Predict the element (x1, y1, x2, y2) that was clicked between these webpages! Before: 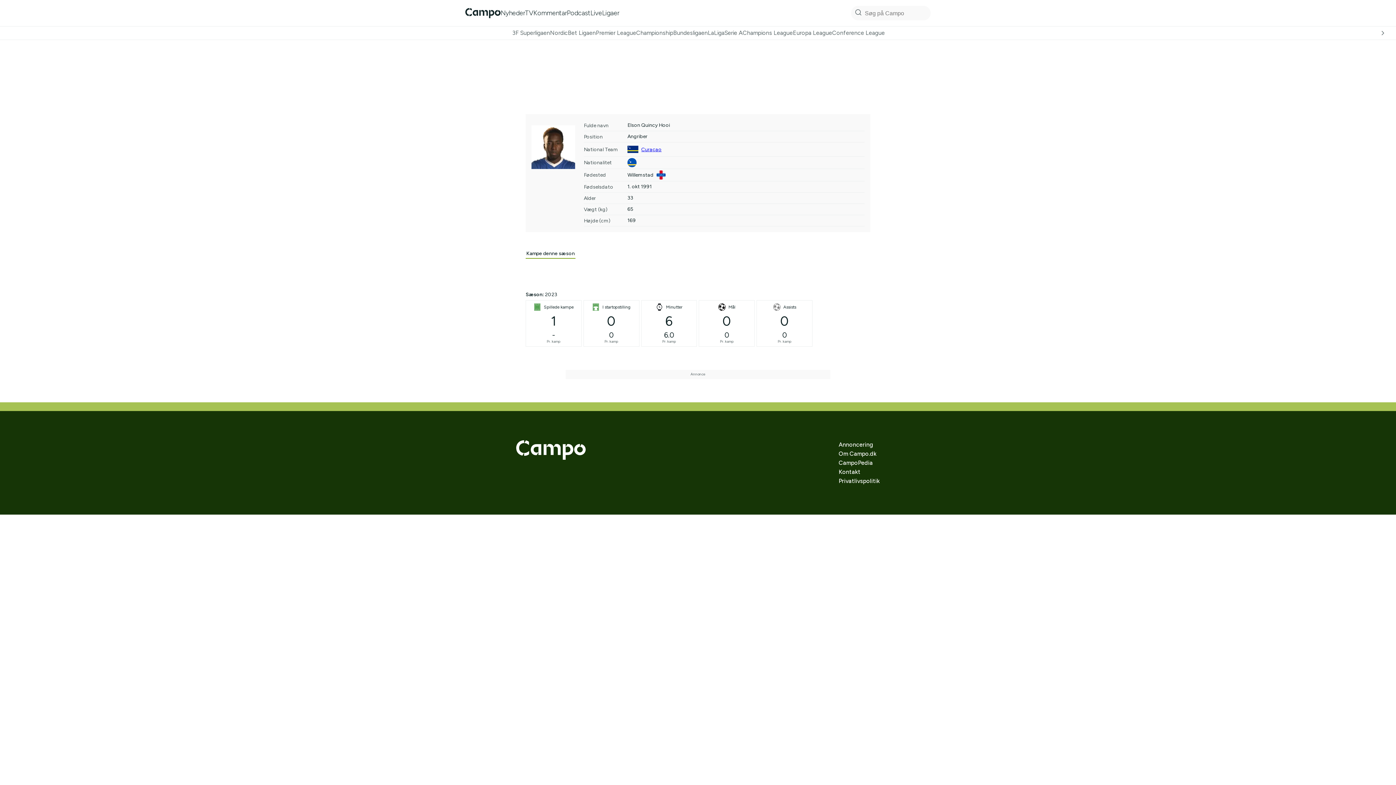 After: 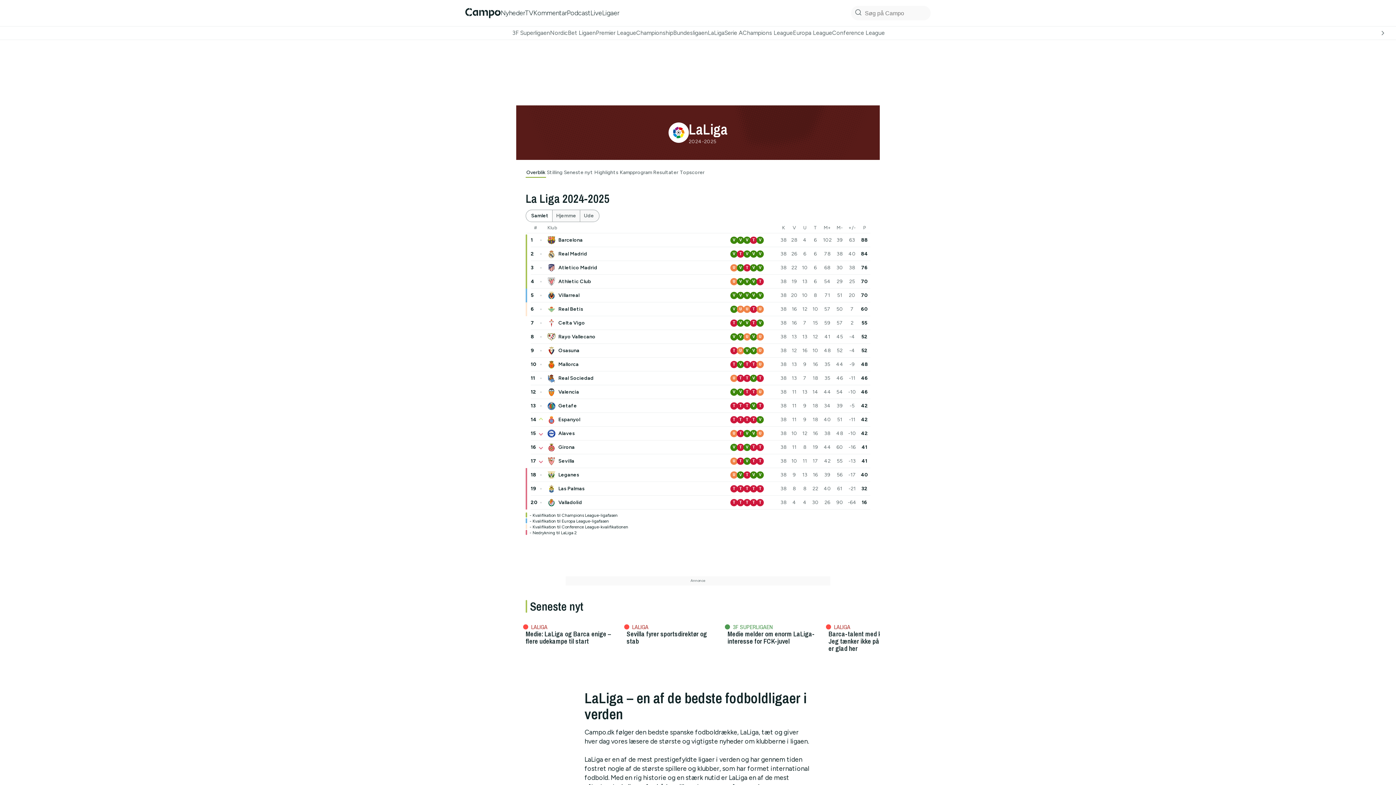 Action: label: LaLiga bbox: (708, 29, 724, 36)